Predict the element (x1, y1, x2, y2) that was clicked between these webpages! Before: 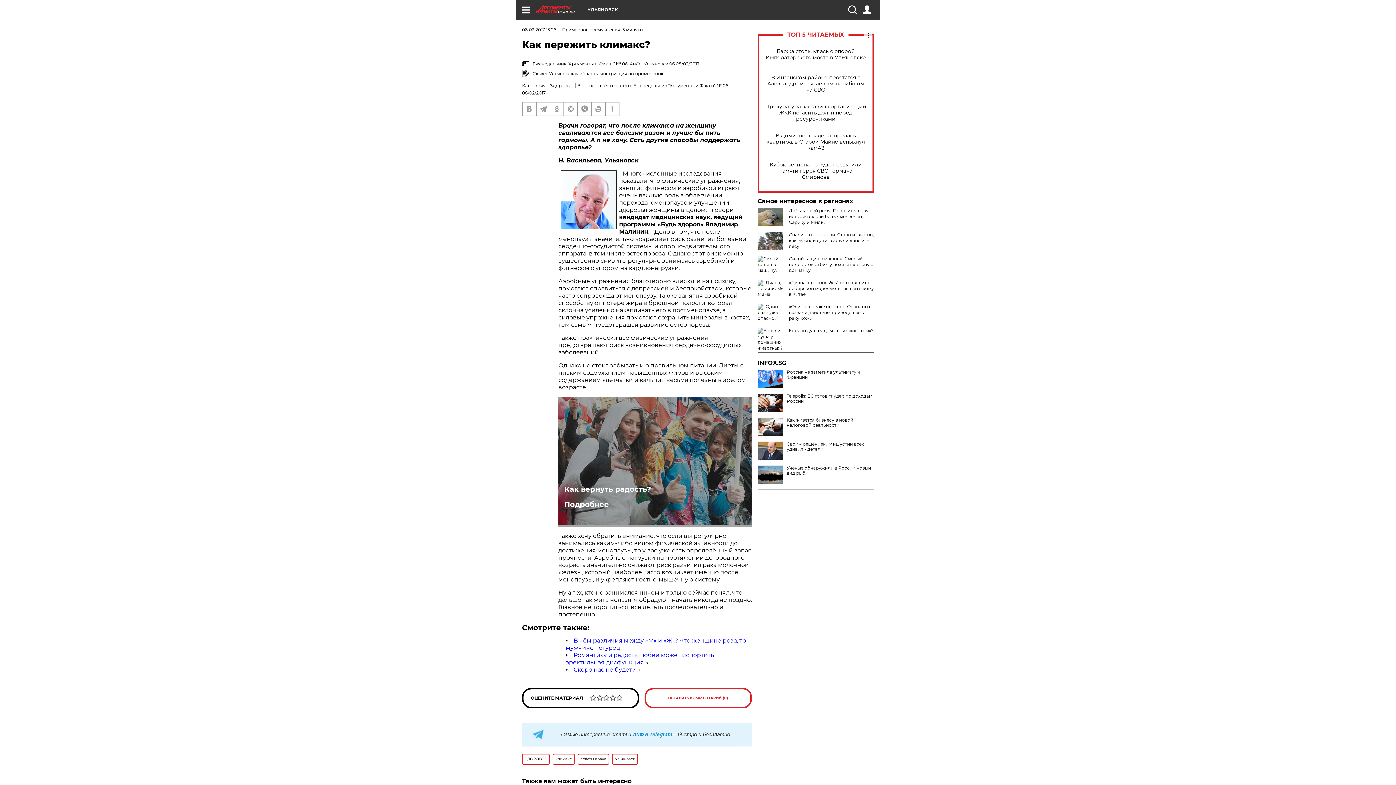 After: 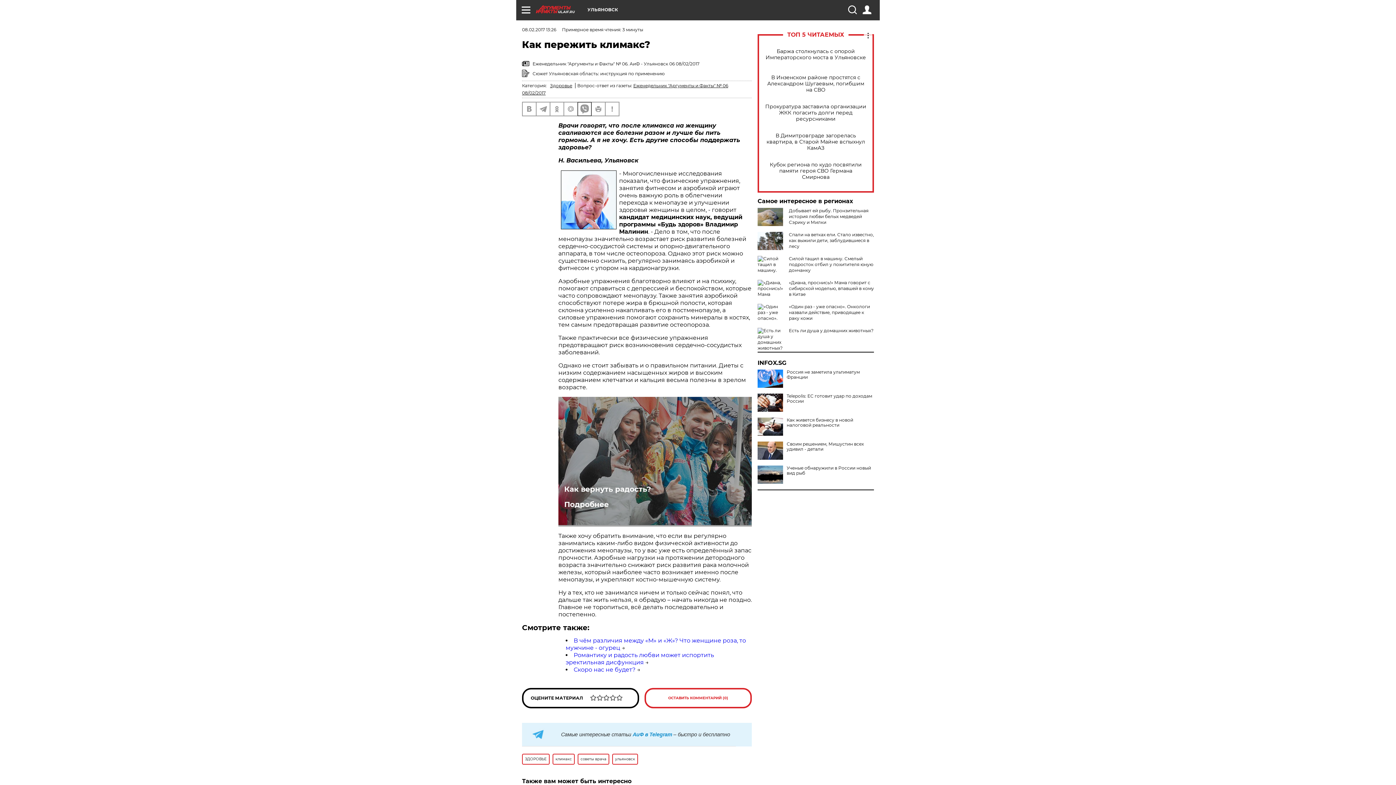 Action: bbox: (578, 102, 591, 115)